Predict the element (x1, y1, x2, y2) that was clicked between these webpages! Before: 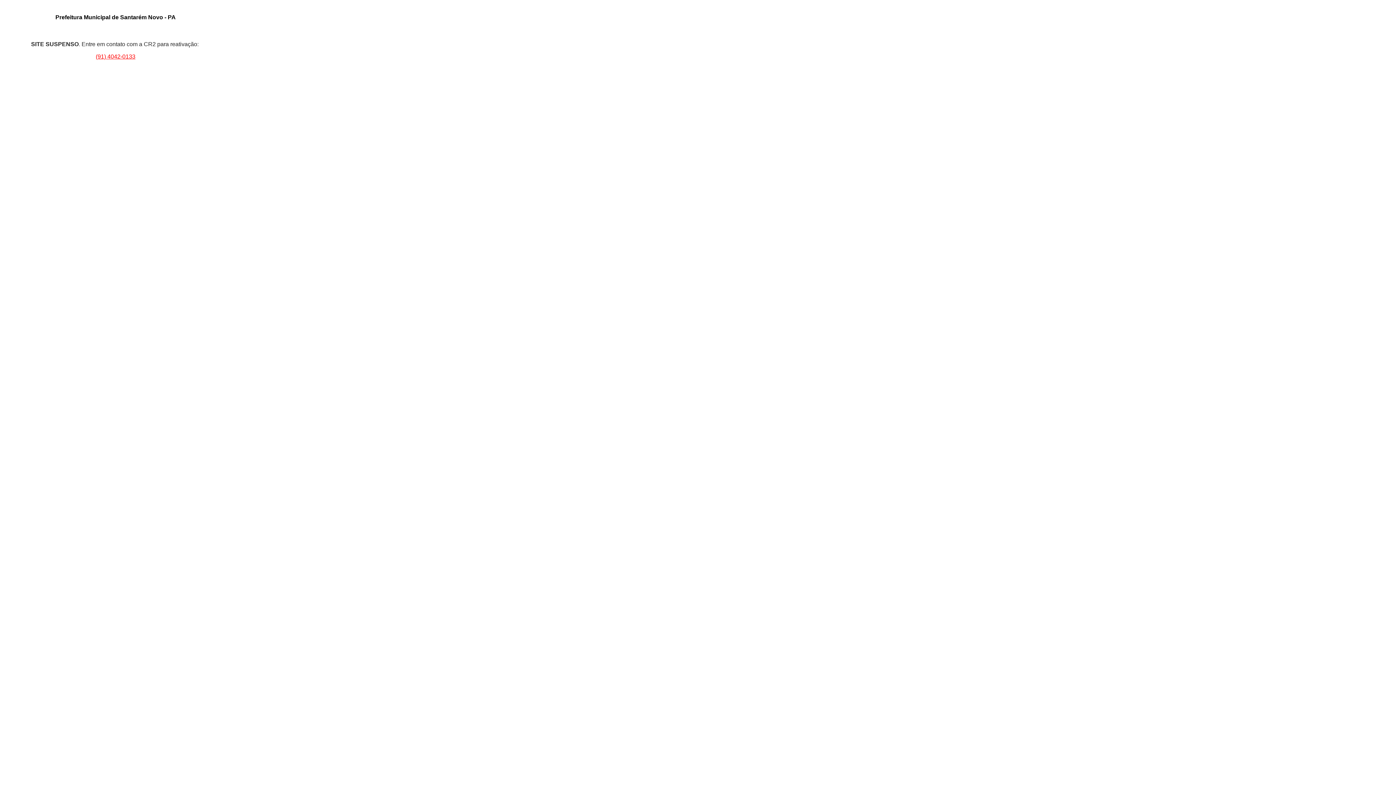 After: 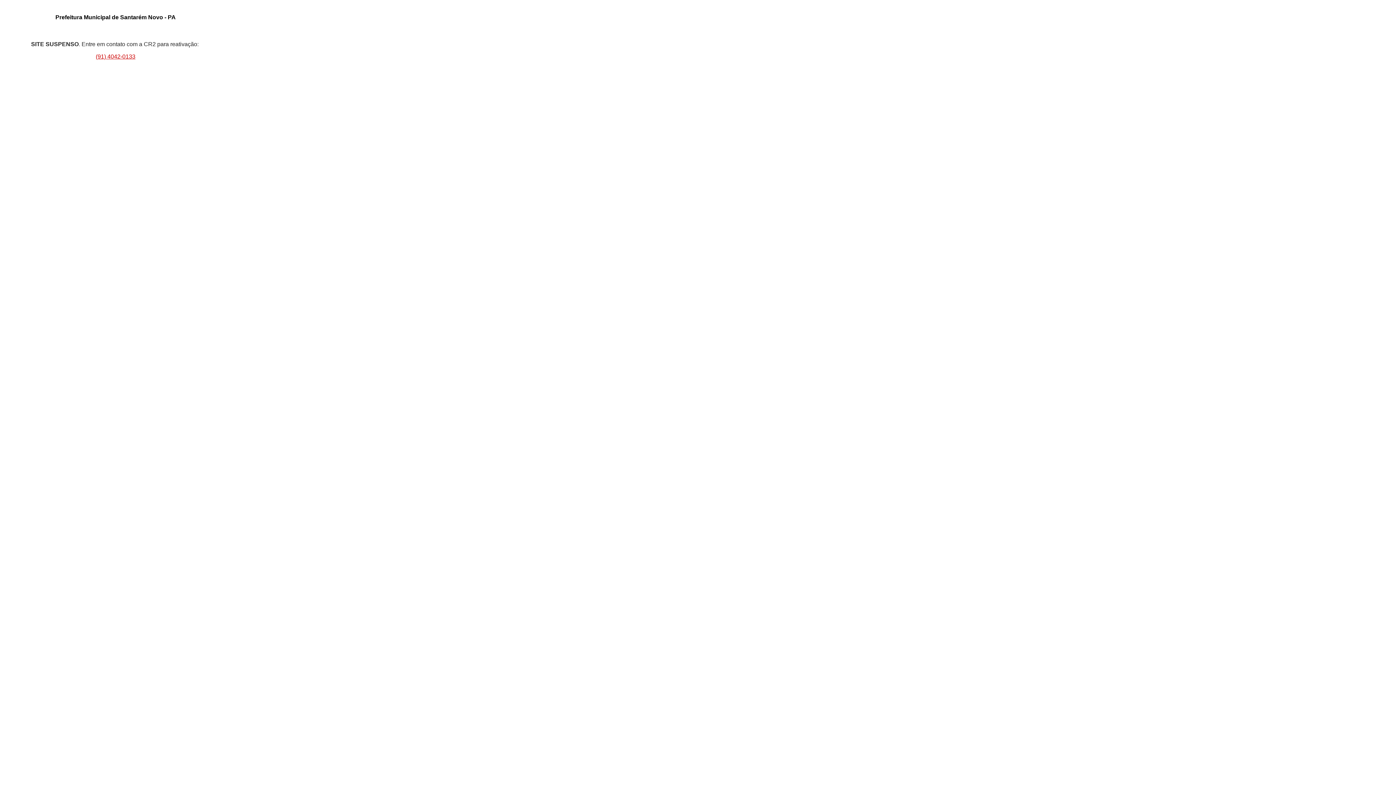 Action: label: (91) 4042-0133 bbox: (95, 53, 135, 59)